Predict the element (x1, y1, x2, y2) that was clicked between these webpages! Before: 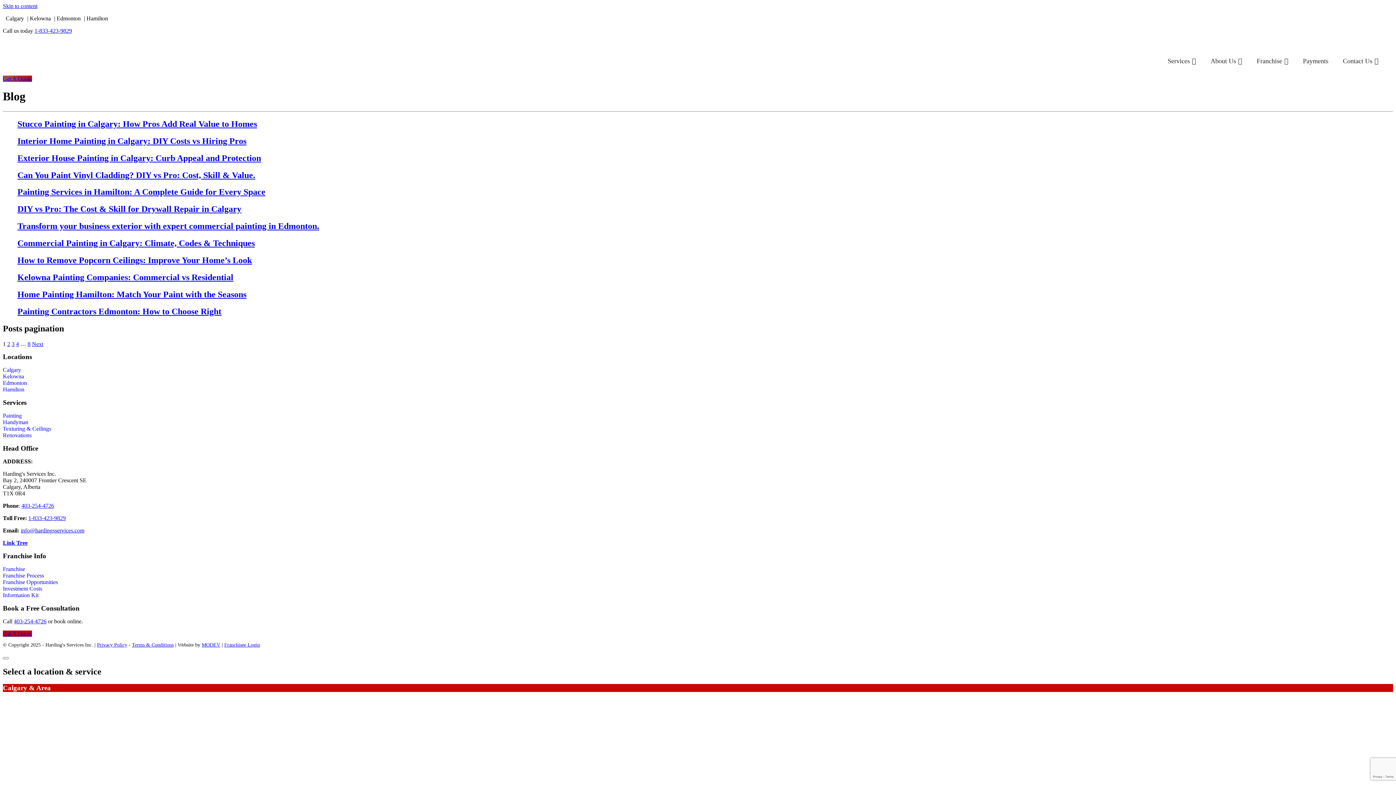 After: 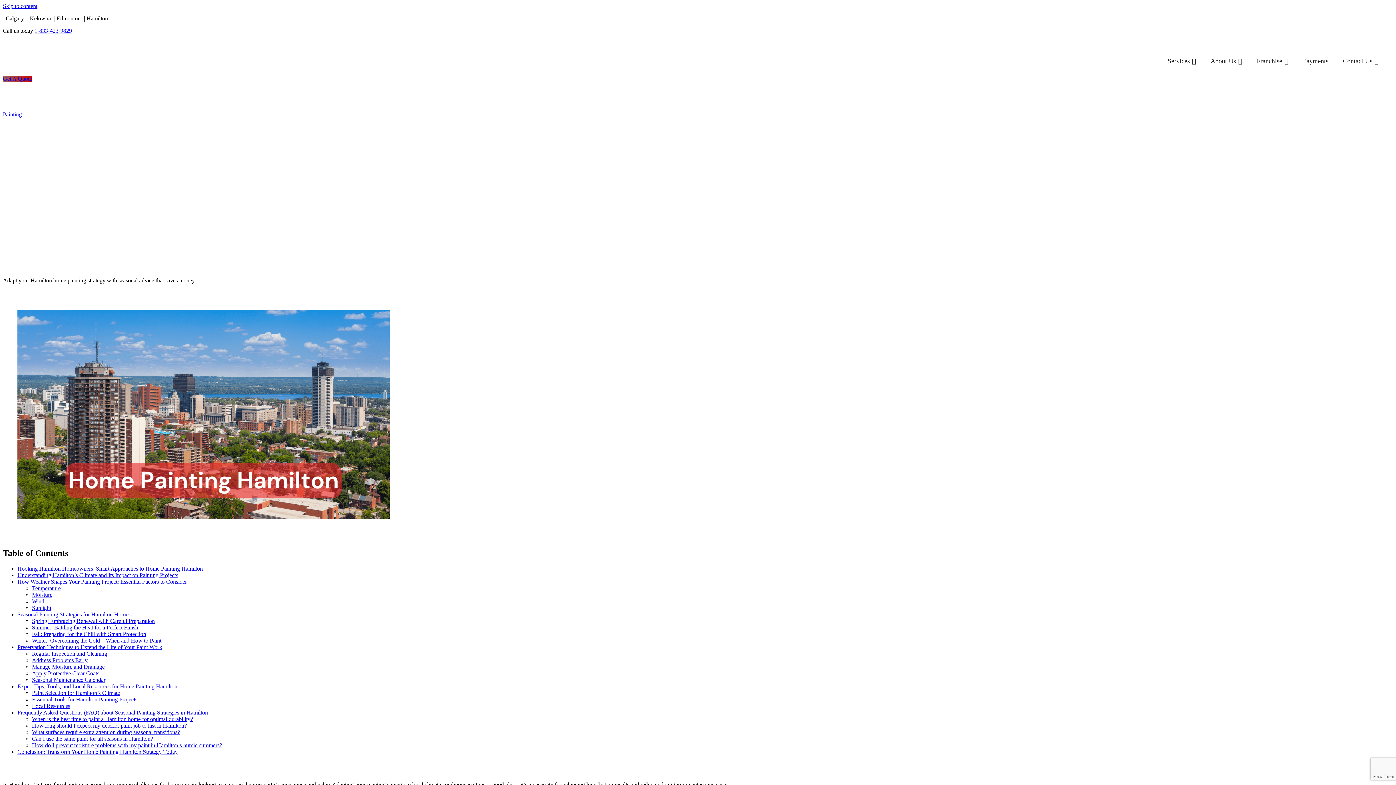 Action: bbox: (2, 289, 1393, 299) label: Home Painting Hamilton: Match Your Paint with the Seasons